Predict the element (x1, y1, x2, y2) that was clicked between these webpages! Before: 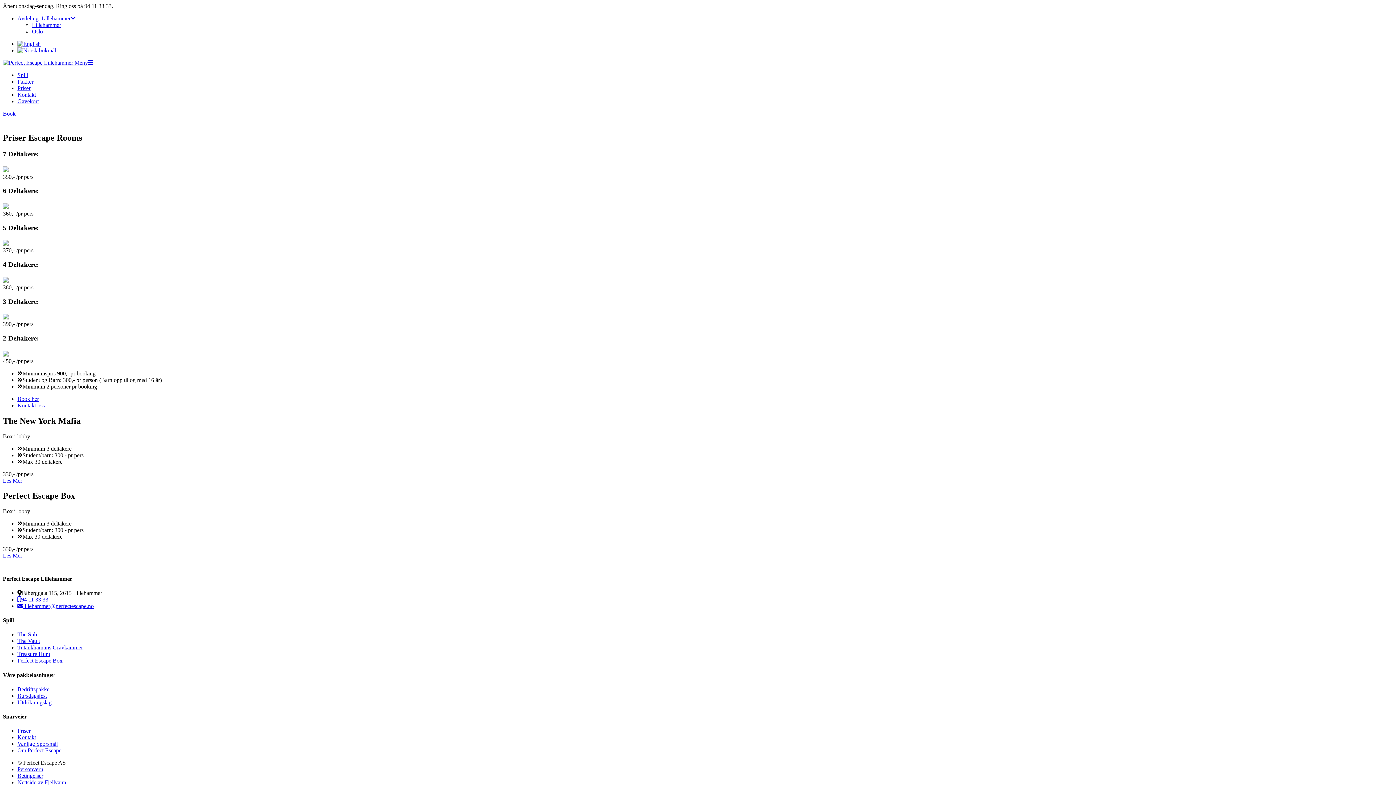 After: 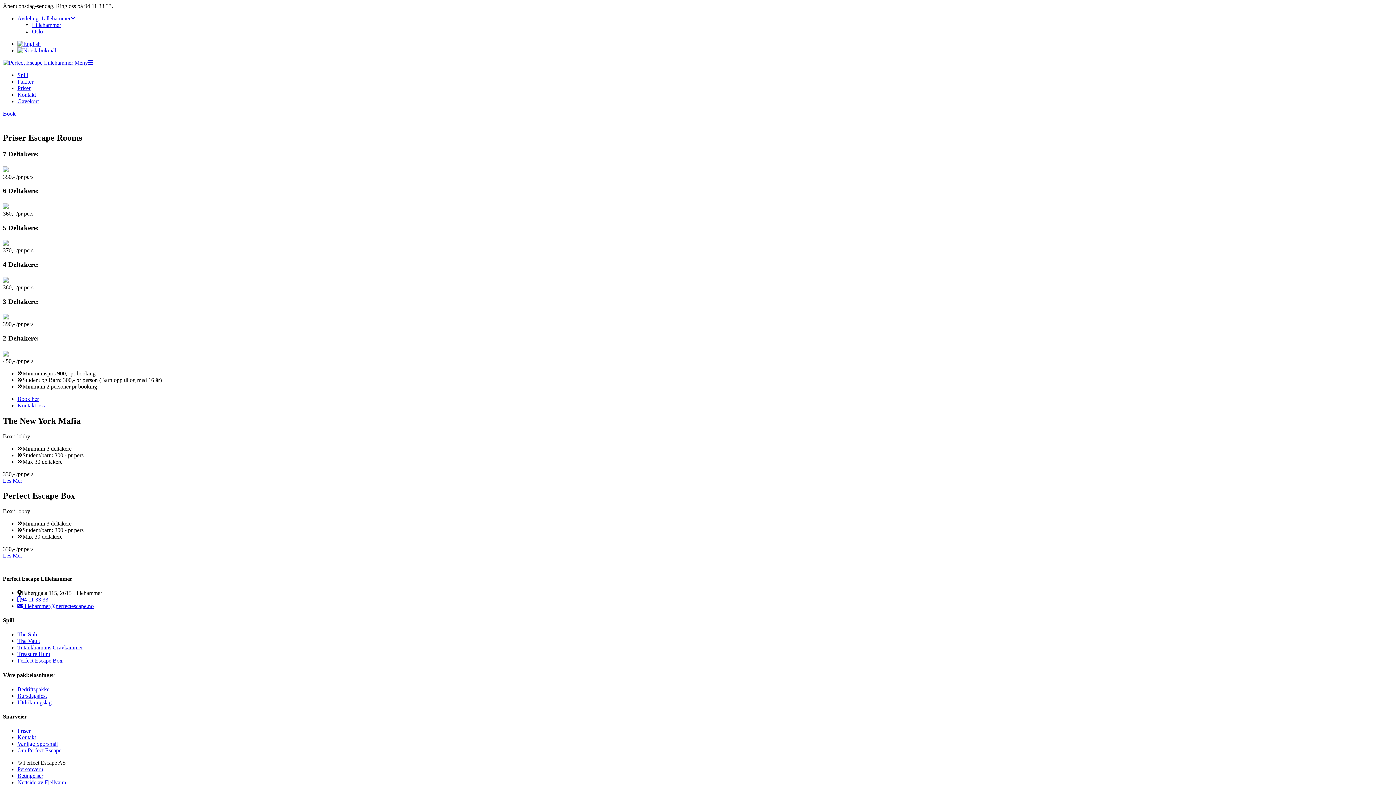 Action: label: Meny bbox: (74, 59, 93, 65)